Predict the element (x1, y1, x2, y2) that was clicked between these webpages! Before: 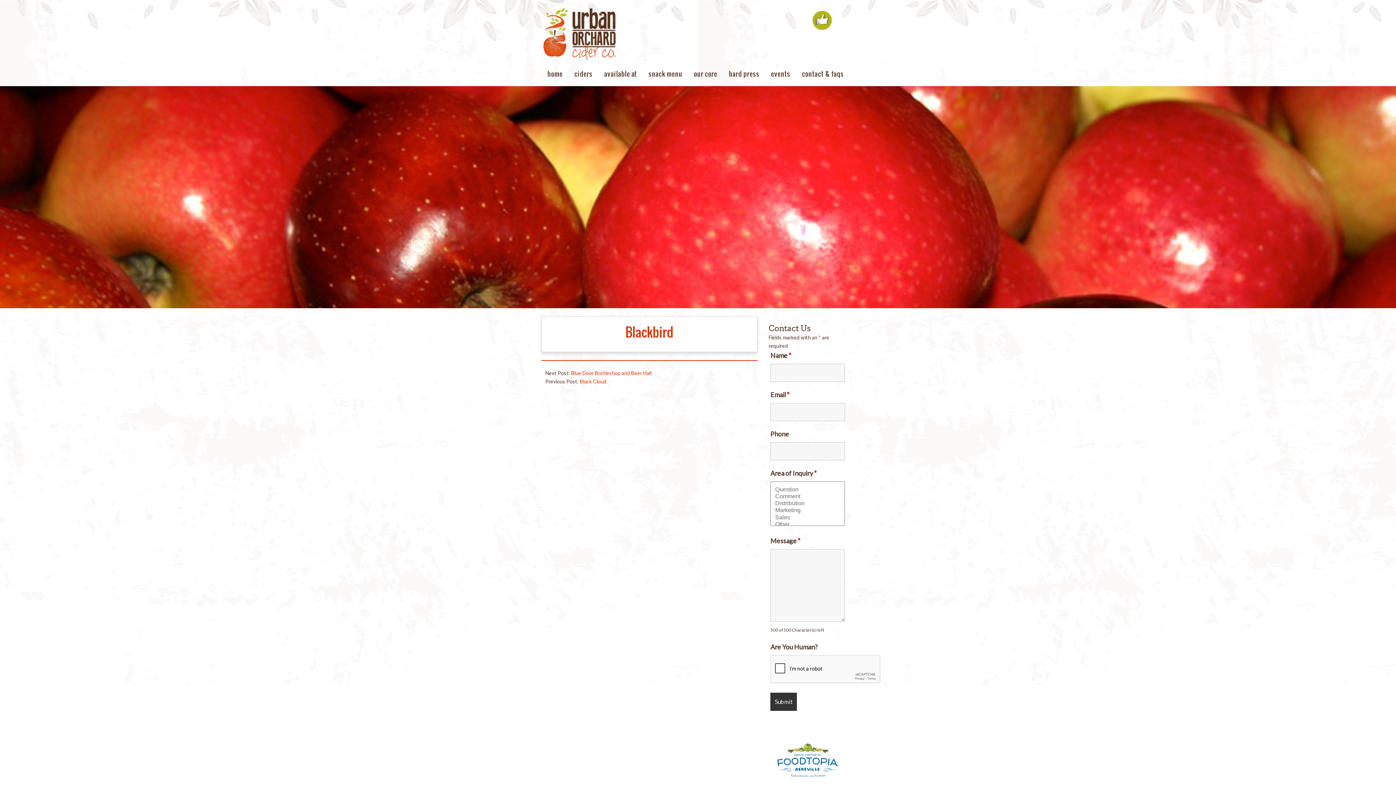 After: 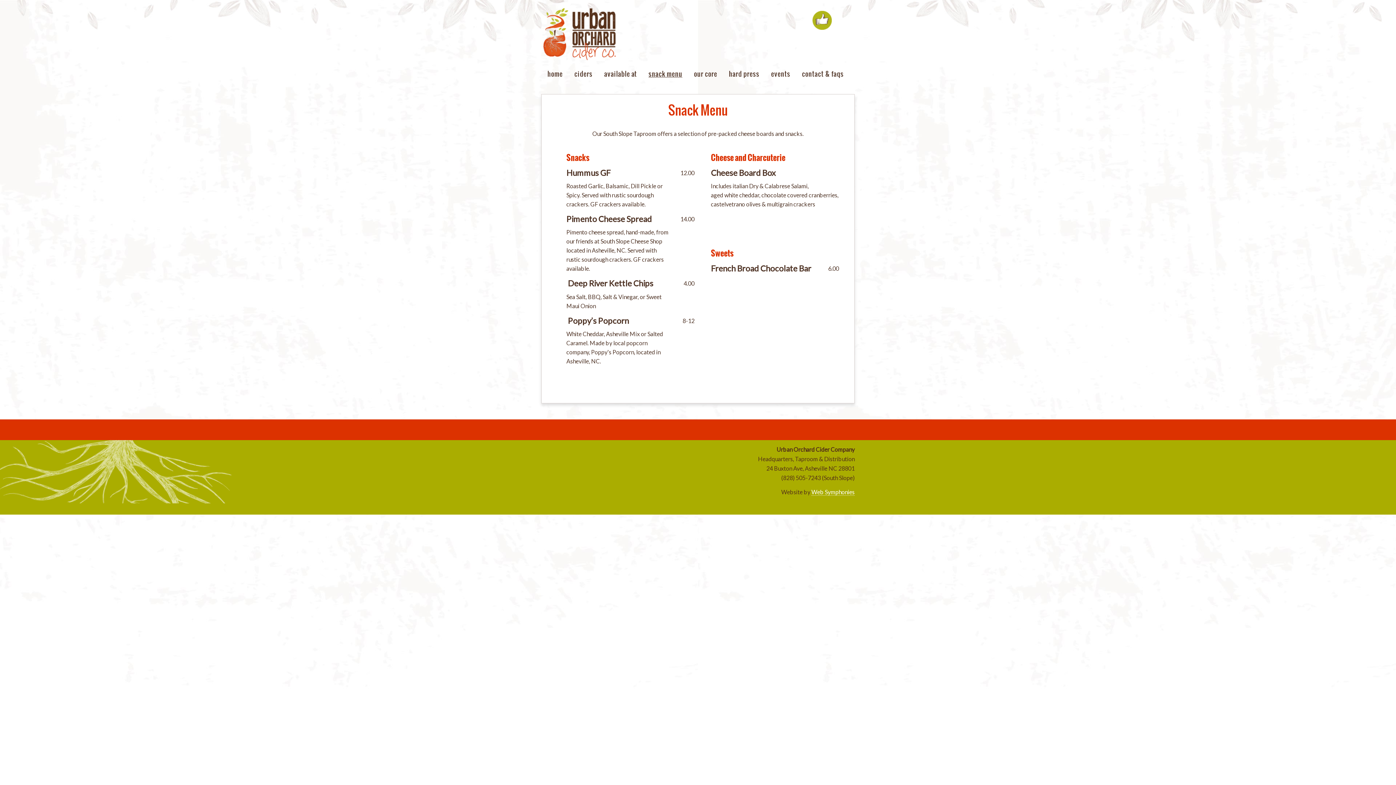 Action: bbox: (642, 62, 688, 86) label: snack menu